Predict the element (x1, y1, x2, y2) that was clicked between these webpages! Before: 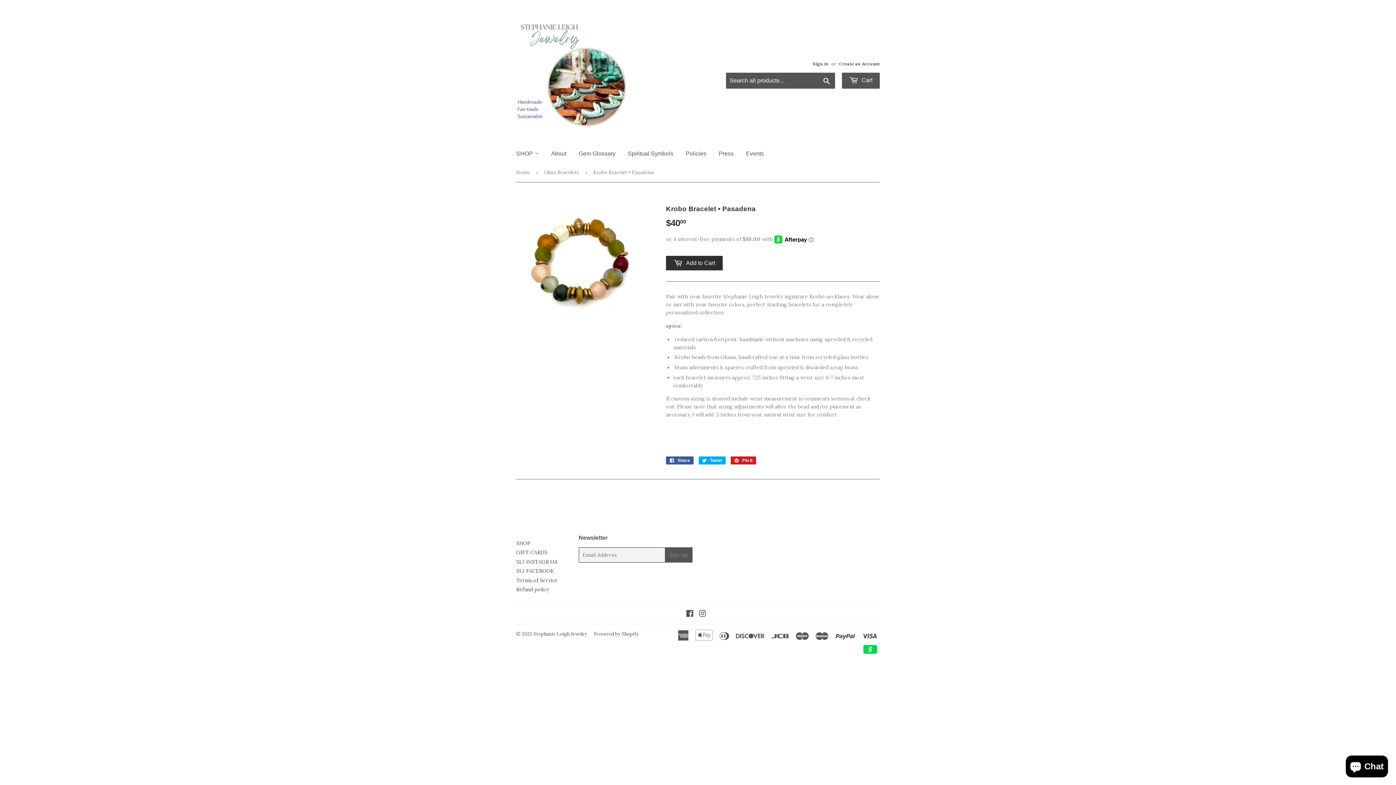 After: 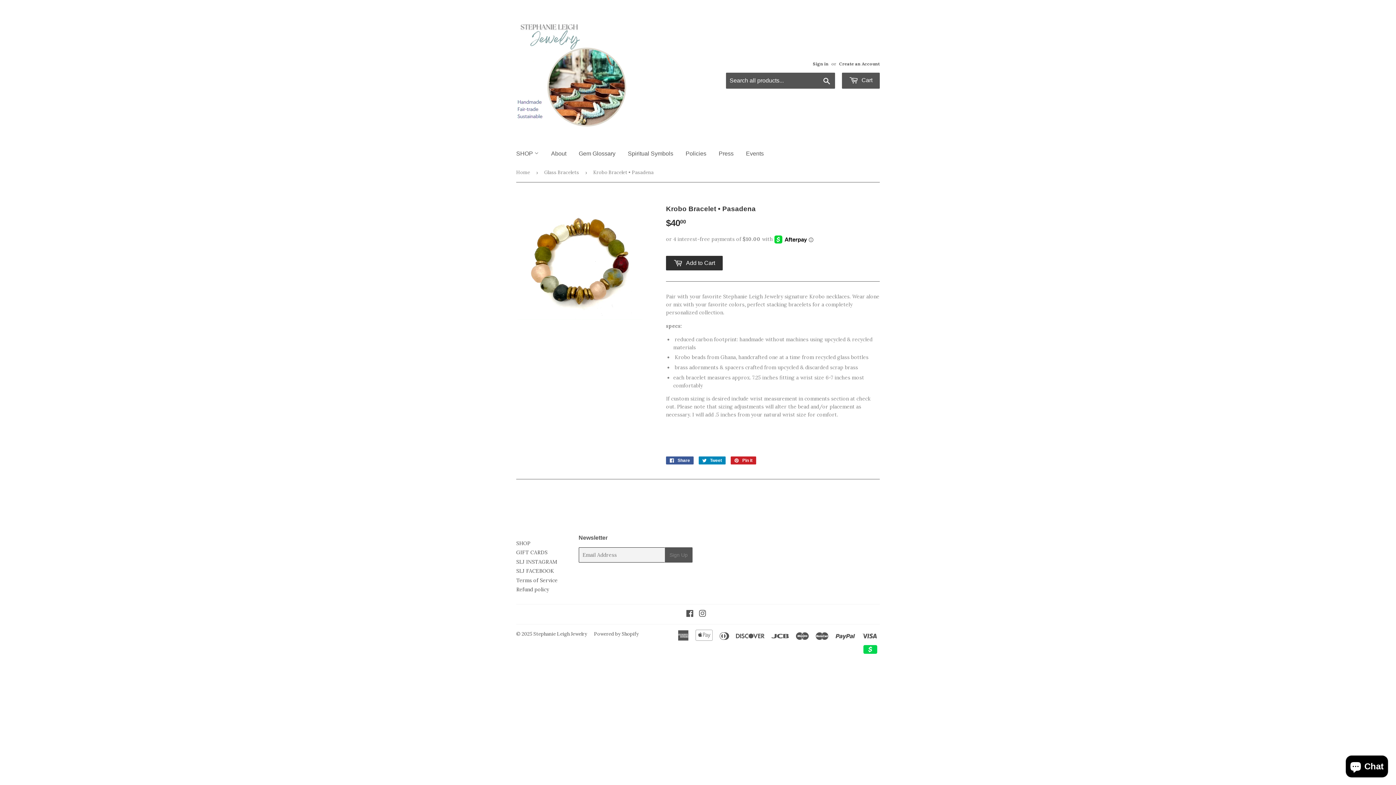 Action: label:  Tweet
Tweet on Twitter bbox: (698, 456, 725, 464)